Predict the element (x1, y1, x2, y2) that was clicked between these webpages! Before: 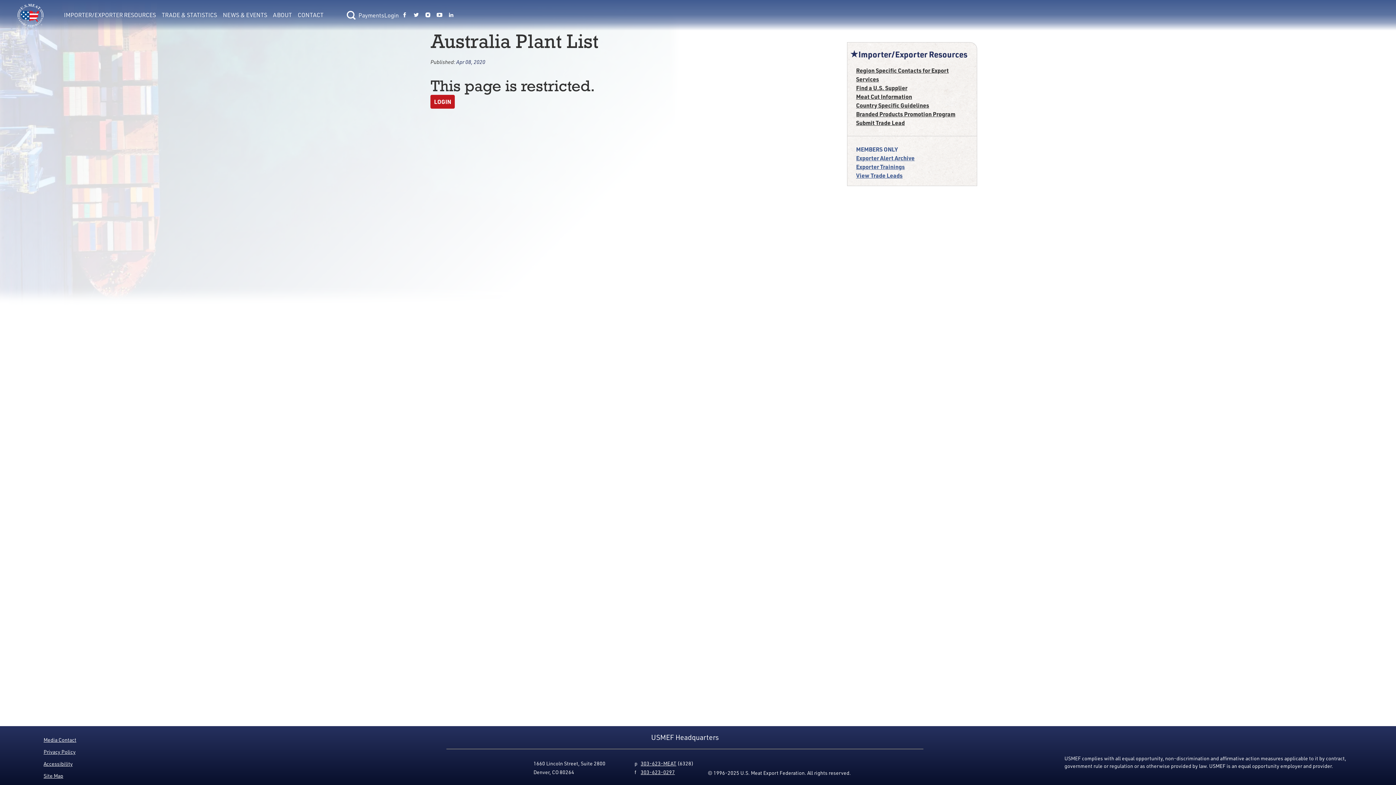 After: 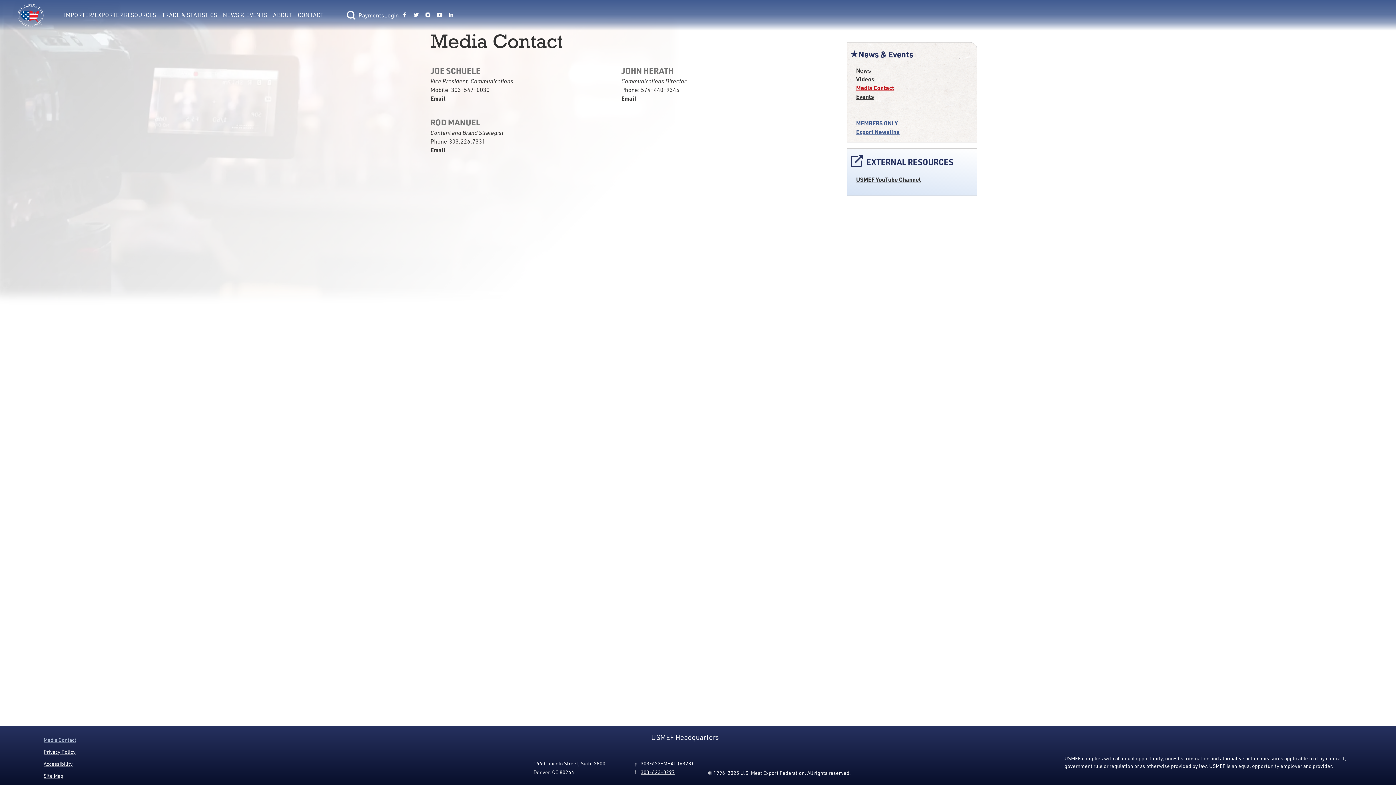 Action: bbox: (43, 737, 76, 743) label: Media Contact